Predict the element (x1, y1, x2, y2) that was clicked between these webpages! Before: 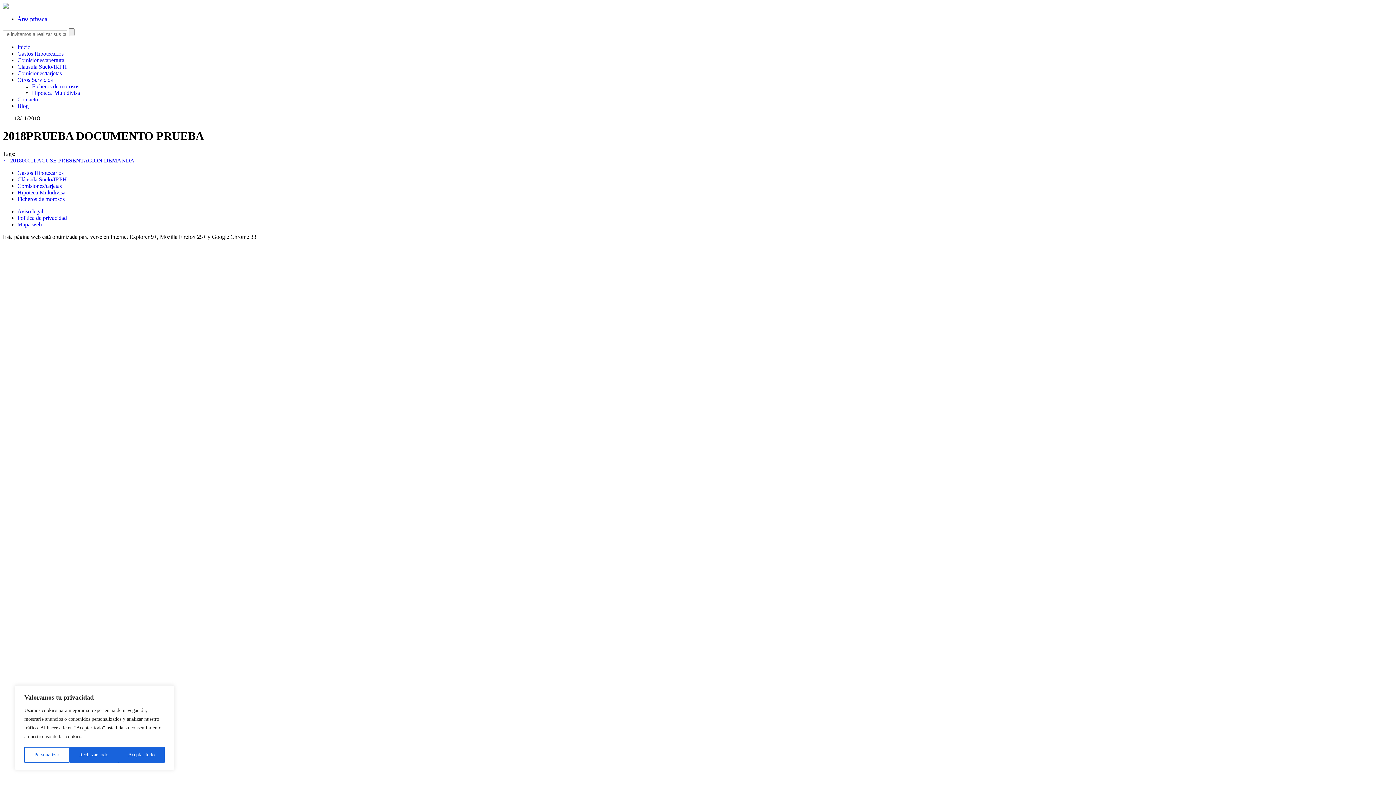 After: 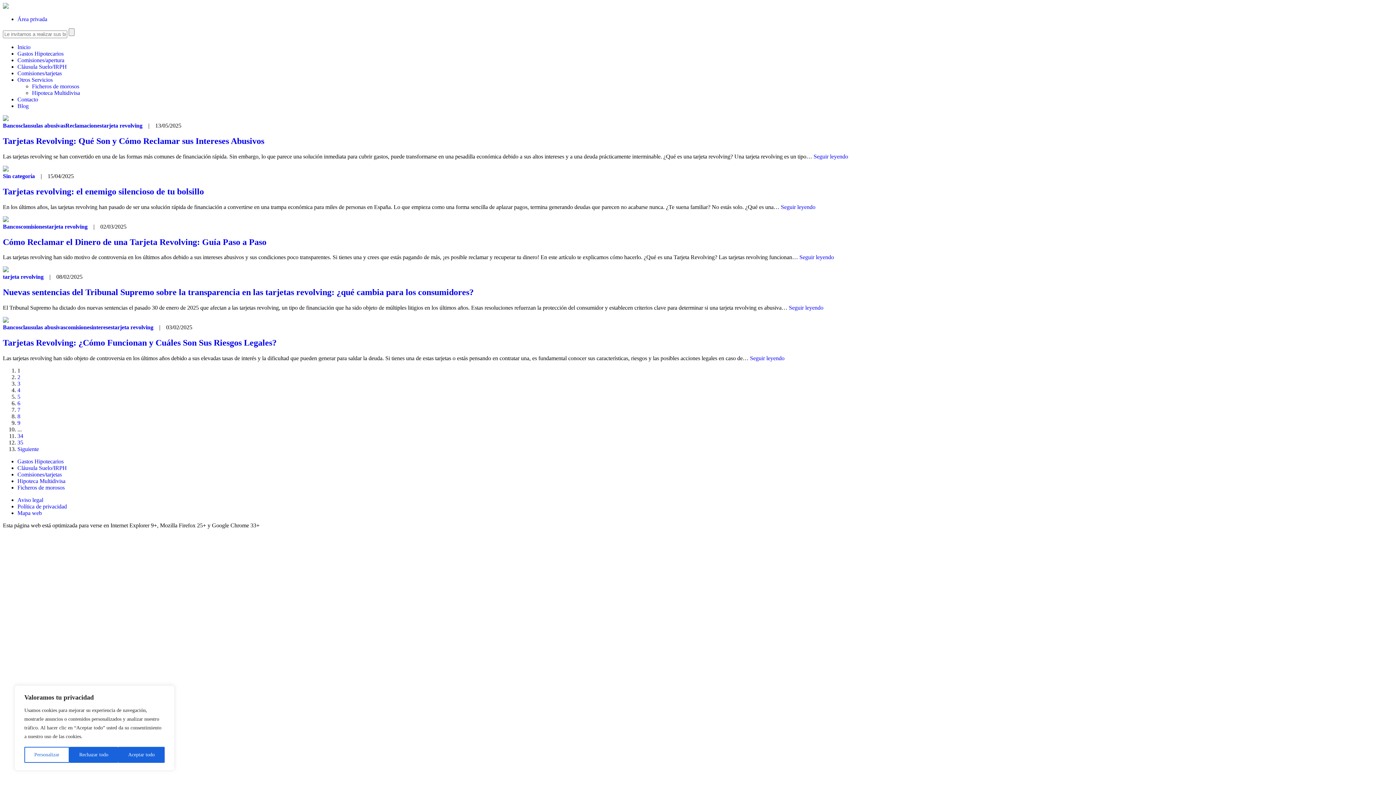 Action: label: Blog bbox: (17, 102, 28, 109)